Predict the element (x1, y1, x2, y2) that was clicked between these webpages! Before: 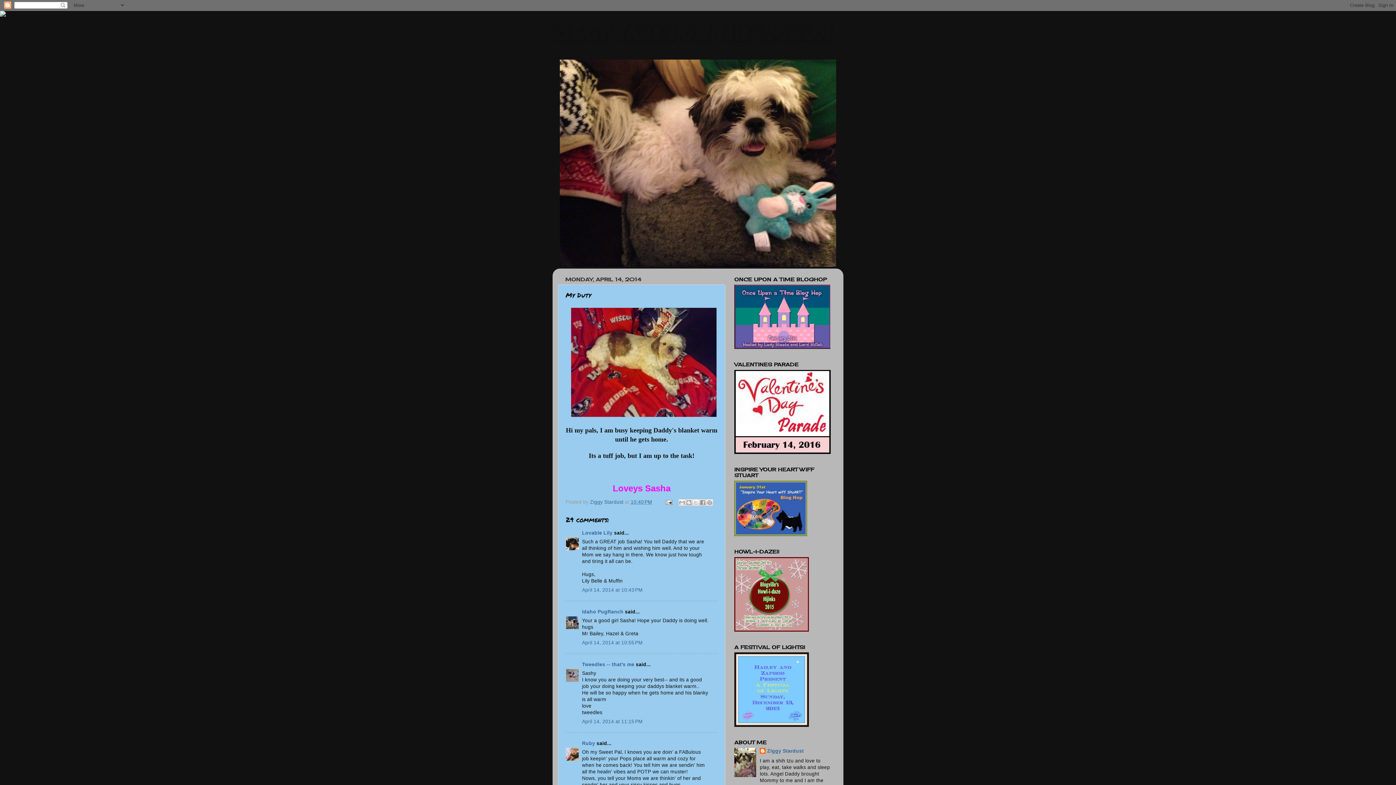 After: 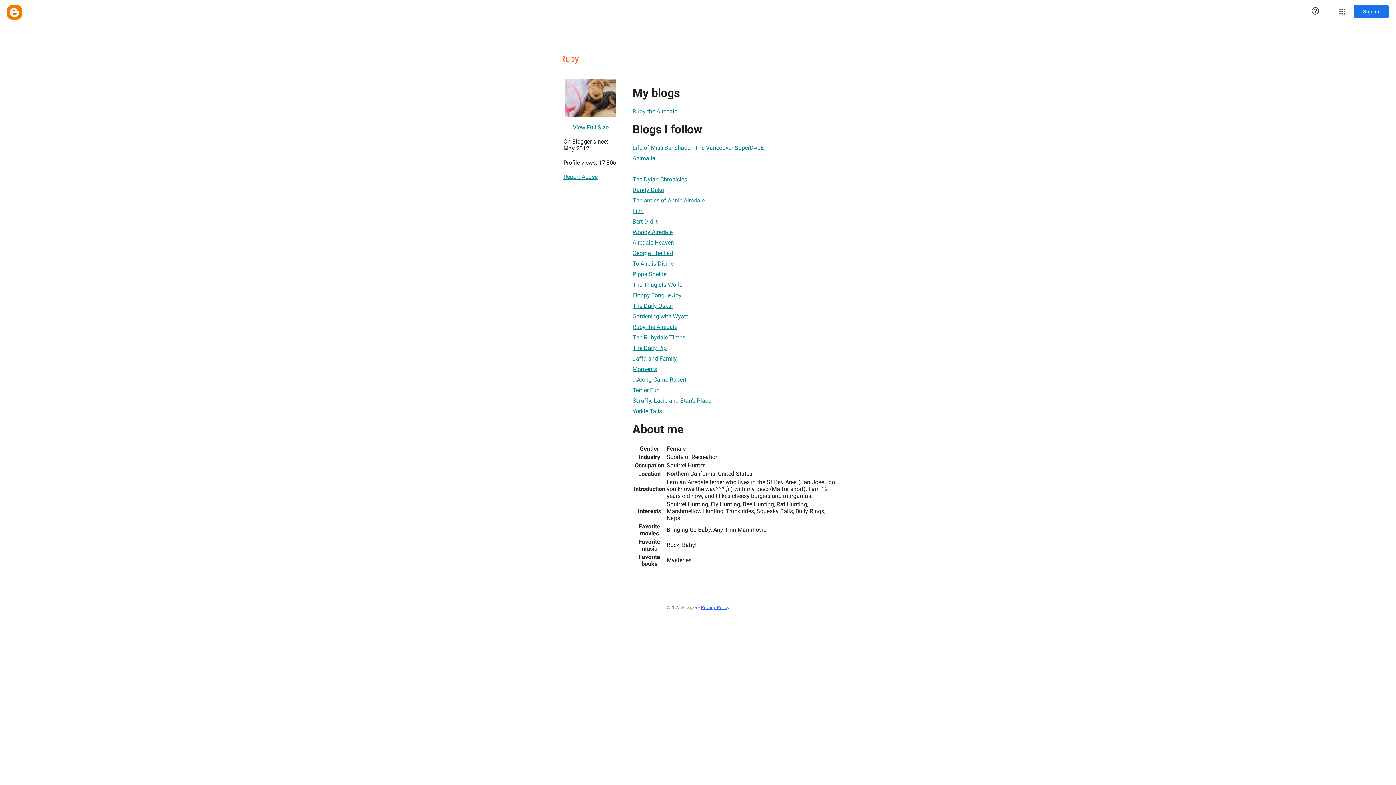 Action: bbox: (582, 740, 595, 746) label: Ruby